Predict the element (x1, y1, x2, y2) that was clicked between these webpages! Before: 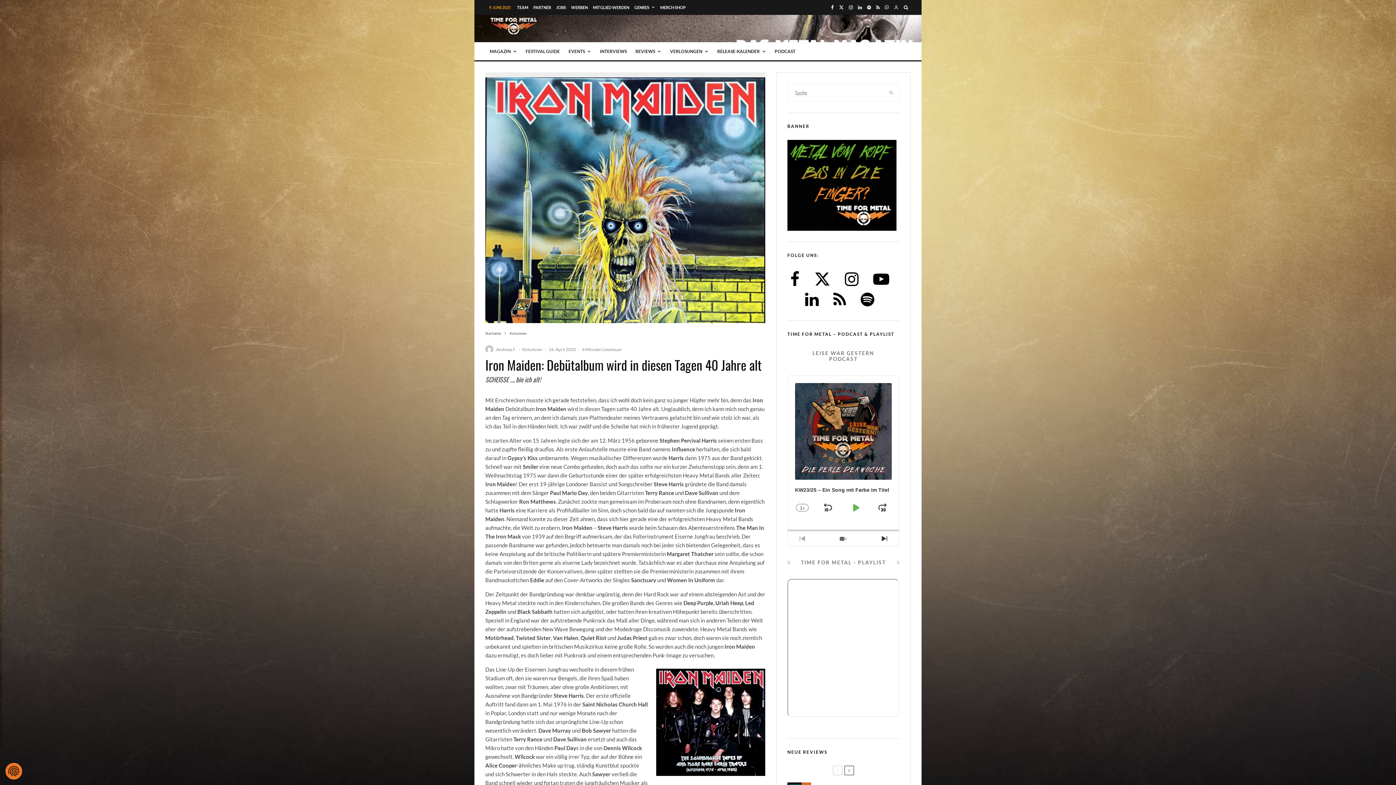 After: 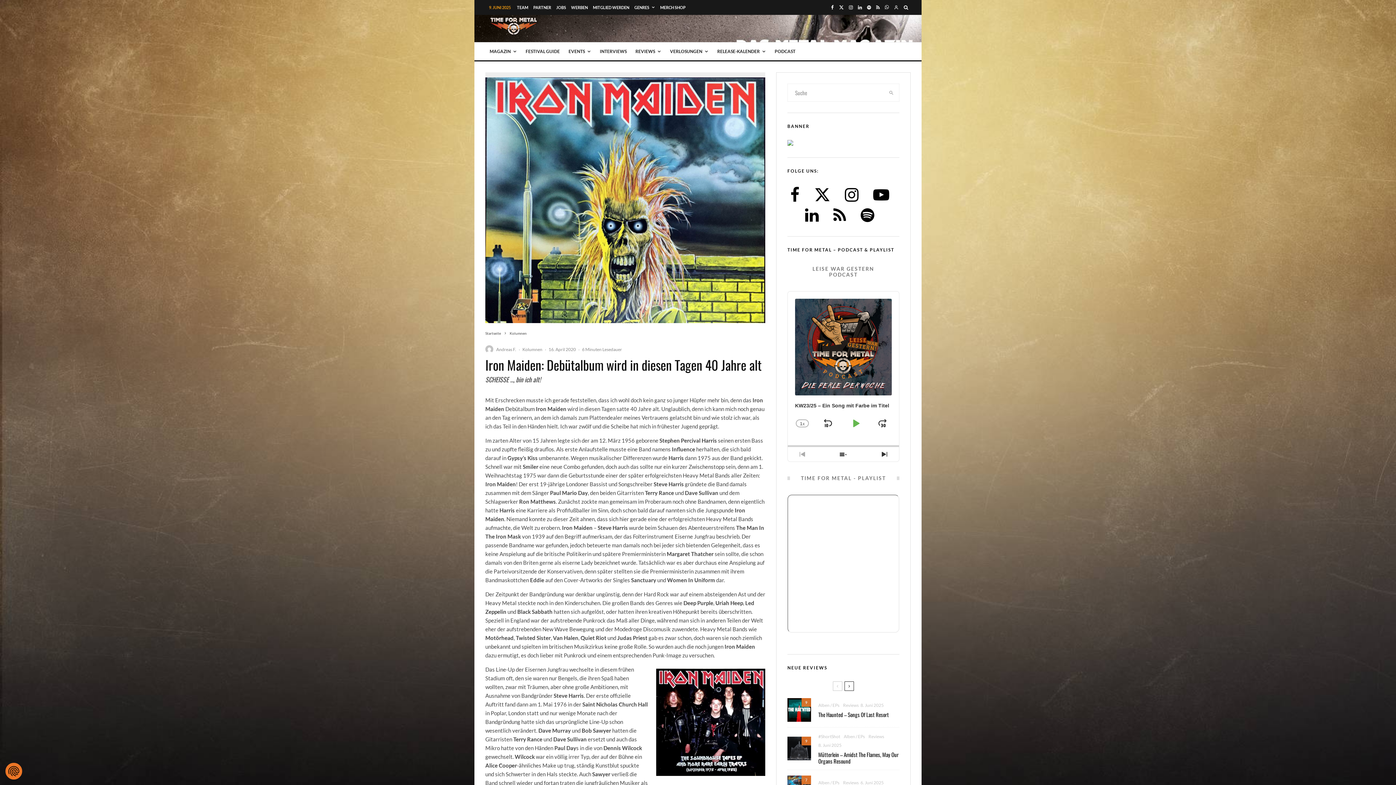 Action: label: Instagram bbox: (846, 1, 855, 13)